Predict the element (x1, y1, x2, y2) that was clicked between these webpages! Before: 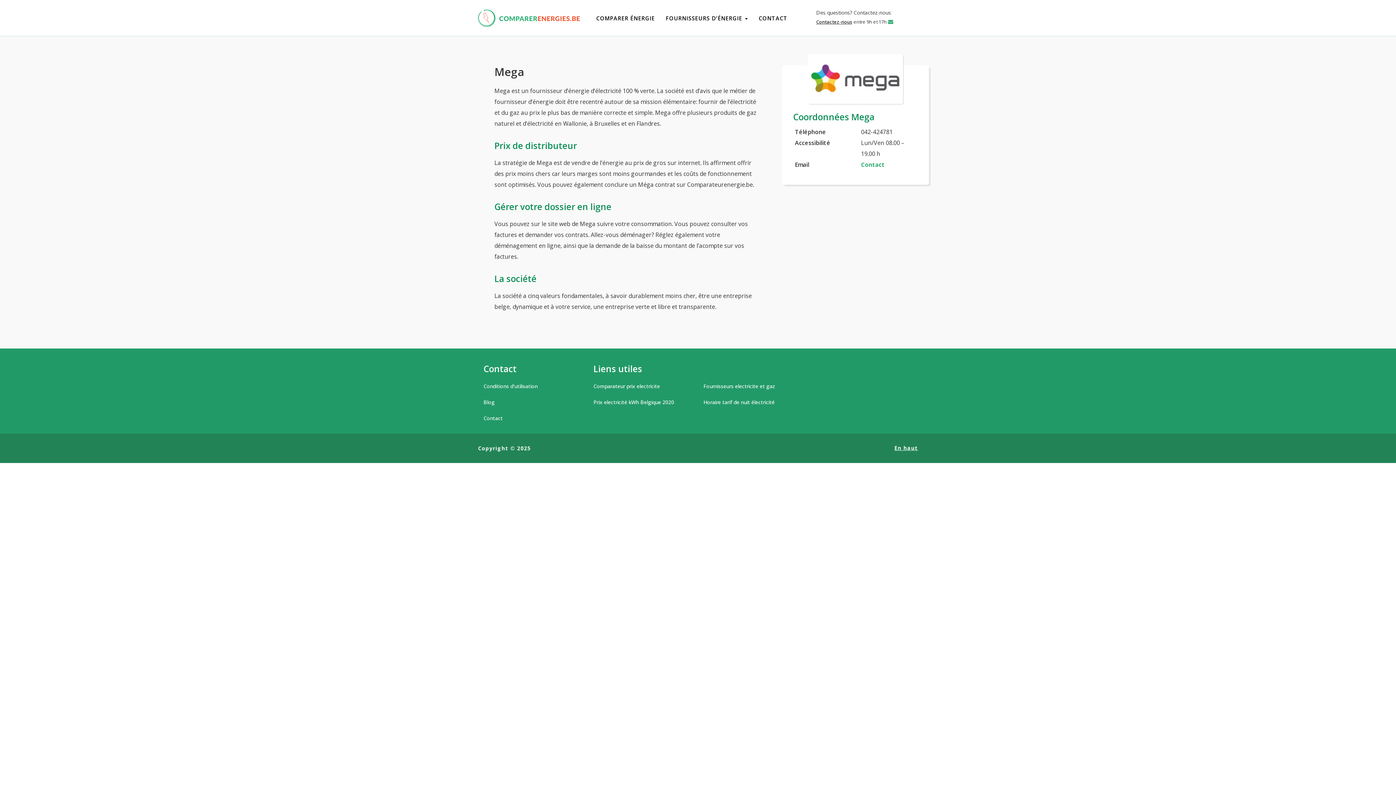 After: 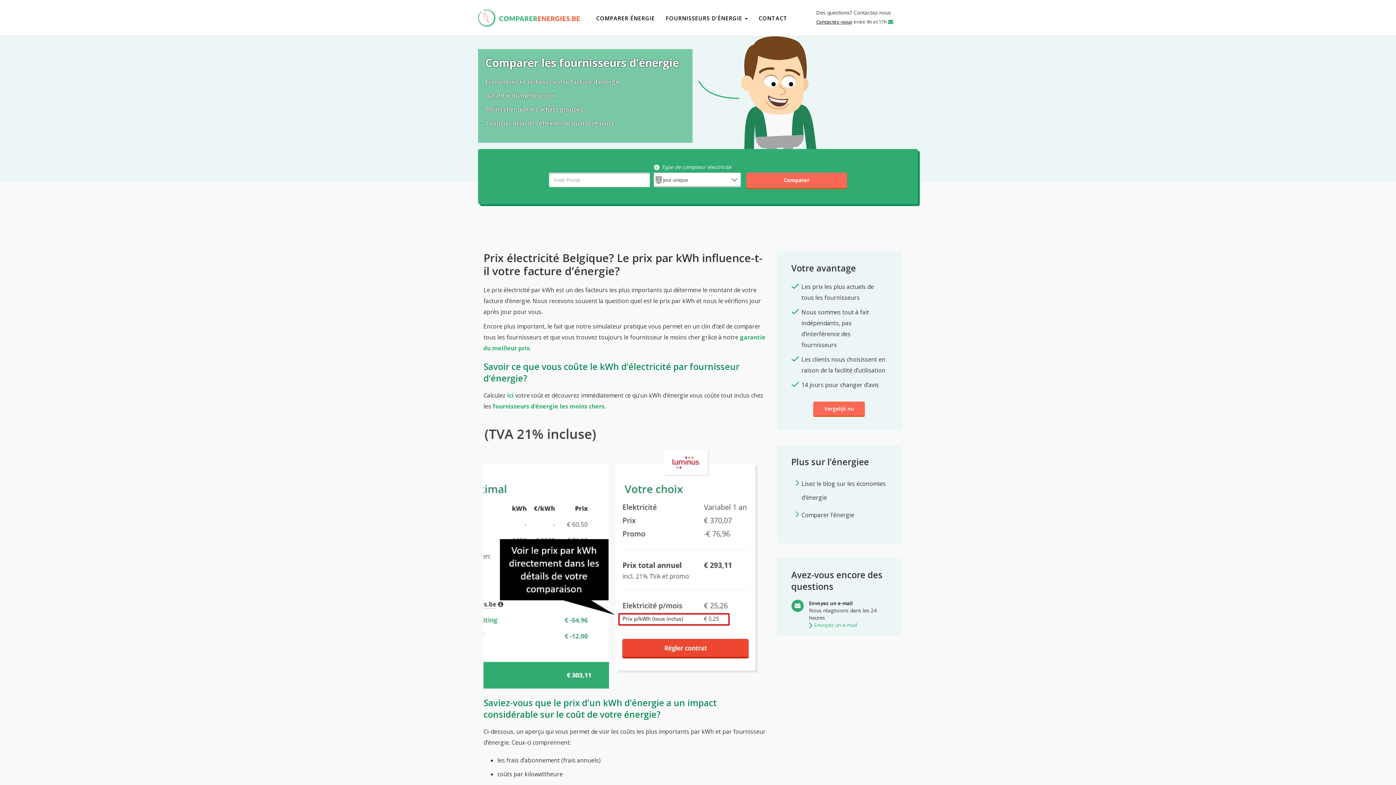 Action: bbox: (593, 398, 674, 405) label: Prix electricité kWh Belgique 2020